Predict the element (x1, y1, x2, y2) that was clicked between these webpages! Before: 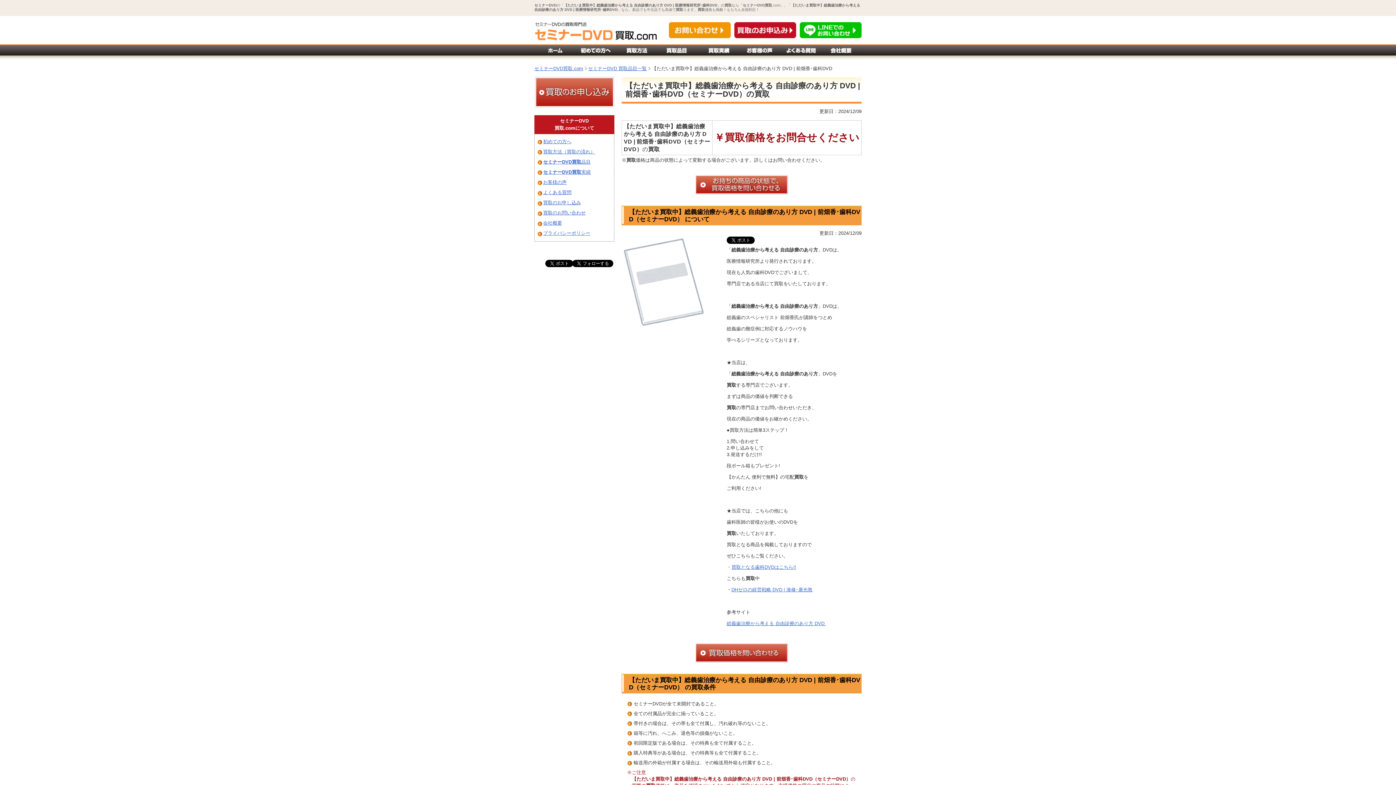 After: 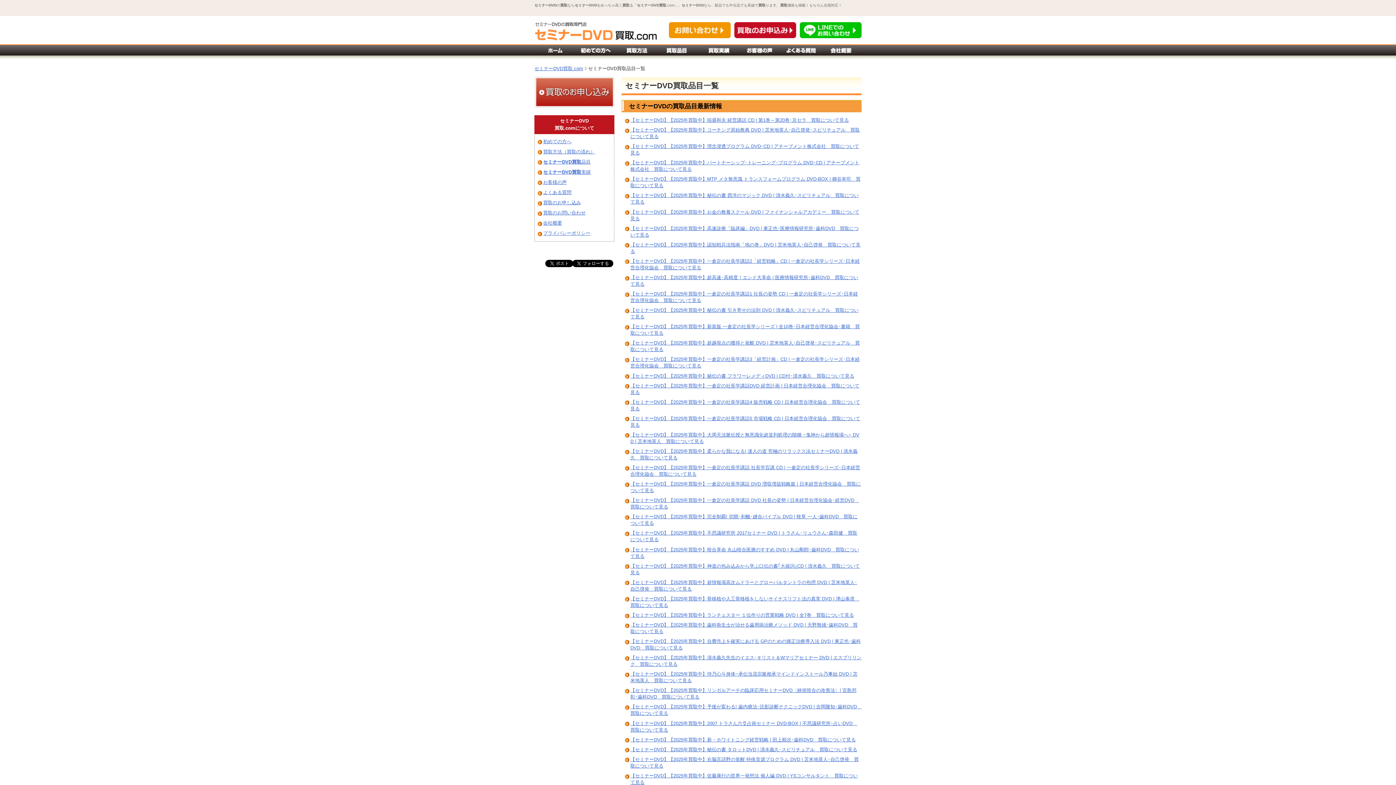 Action: label: セミナーDVD買取品目 bbox: (657, 44, 698, 61)